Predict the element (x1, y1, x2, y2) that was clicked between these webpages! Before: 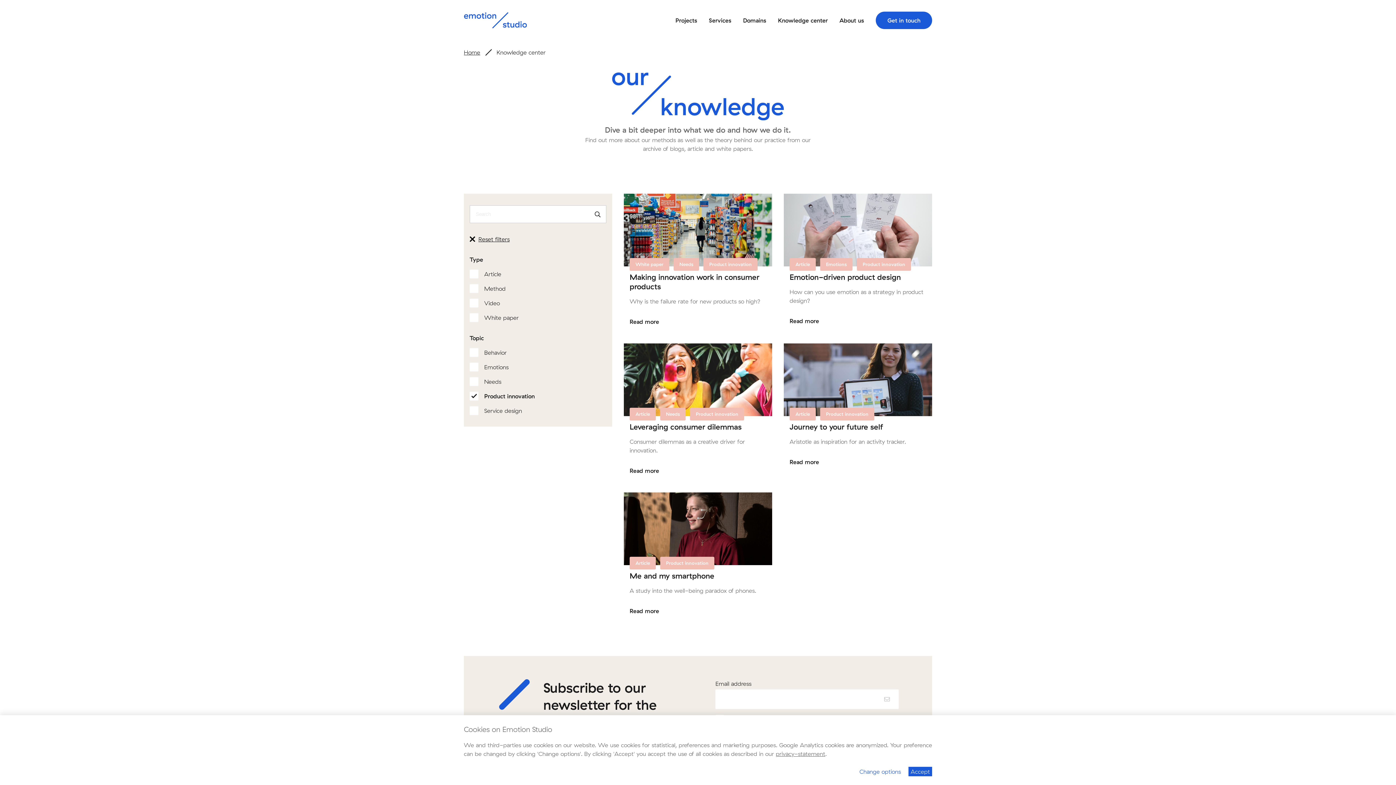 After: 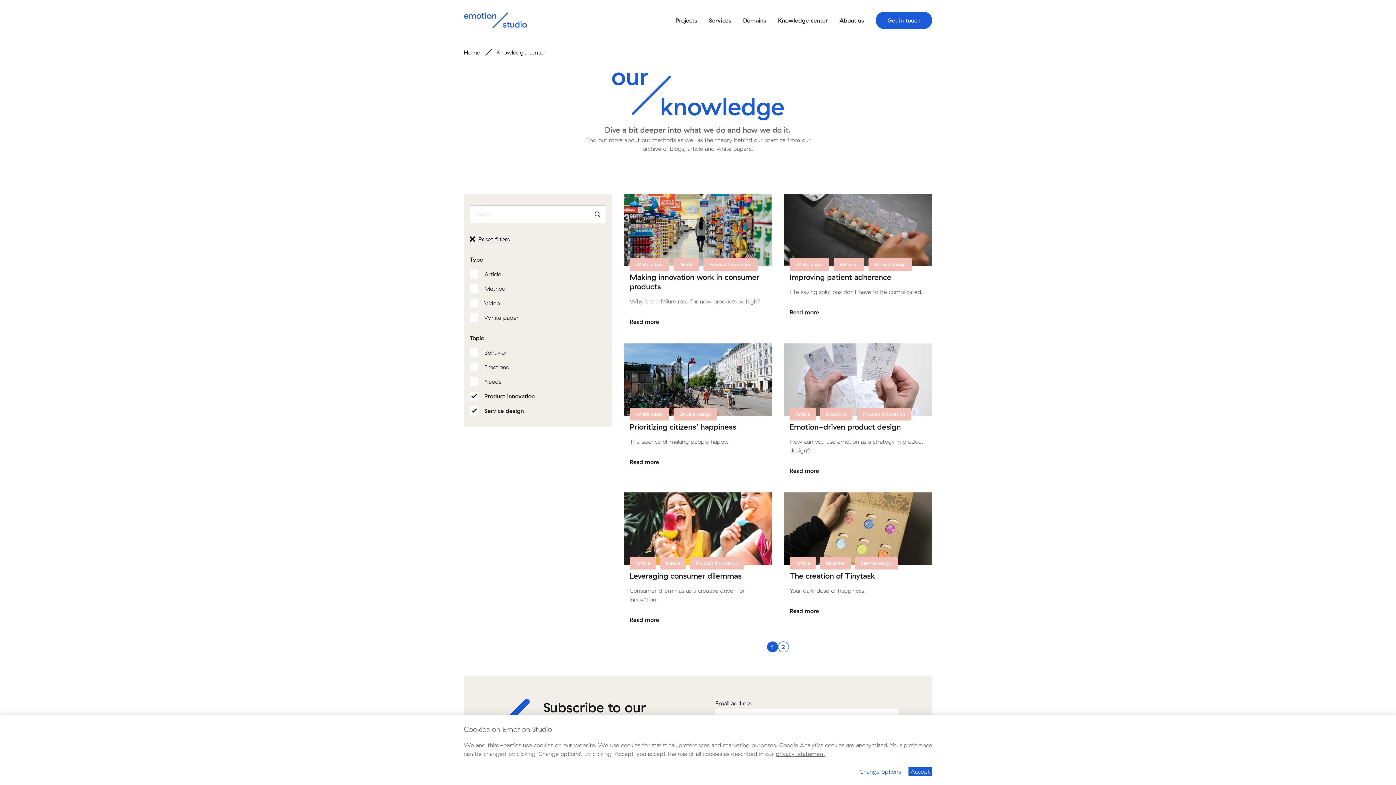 Action: label: Service design bbox: (469, 406, 606, 415)